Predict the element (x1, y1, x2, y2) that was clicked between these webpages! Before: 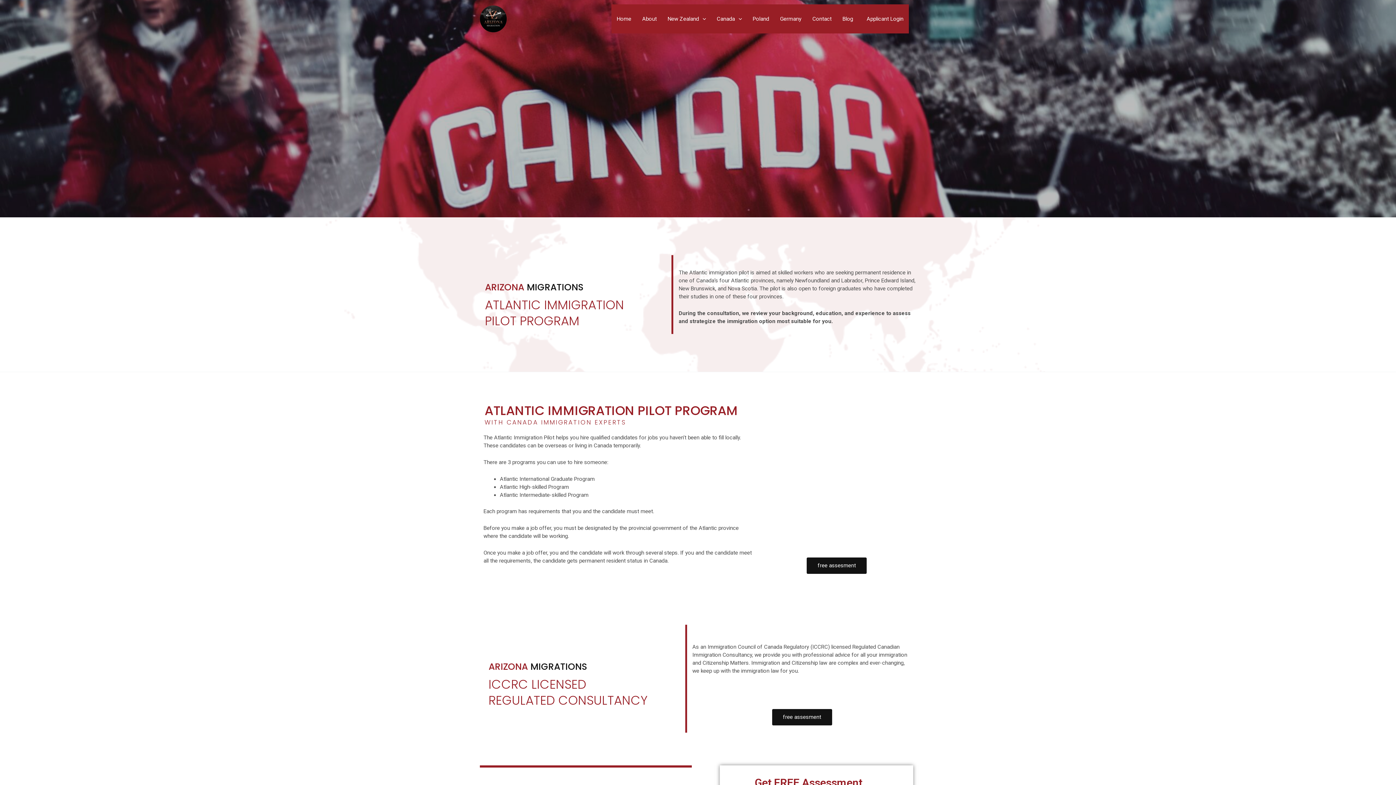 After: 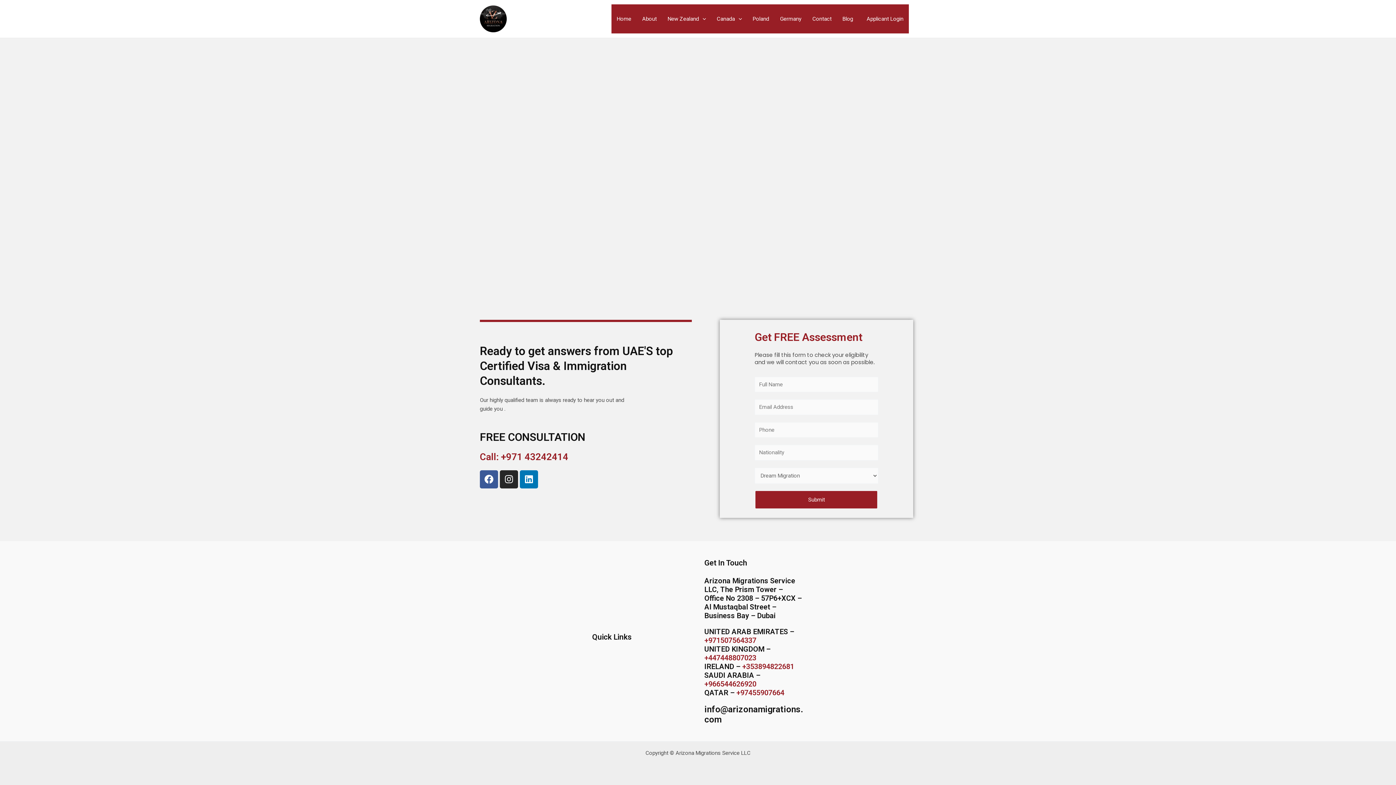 Action: label: Blog bbox: (837, 4, 858, 33)